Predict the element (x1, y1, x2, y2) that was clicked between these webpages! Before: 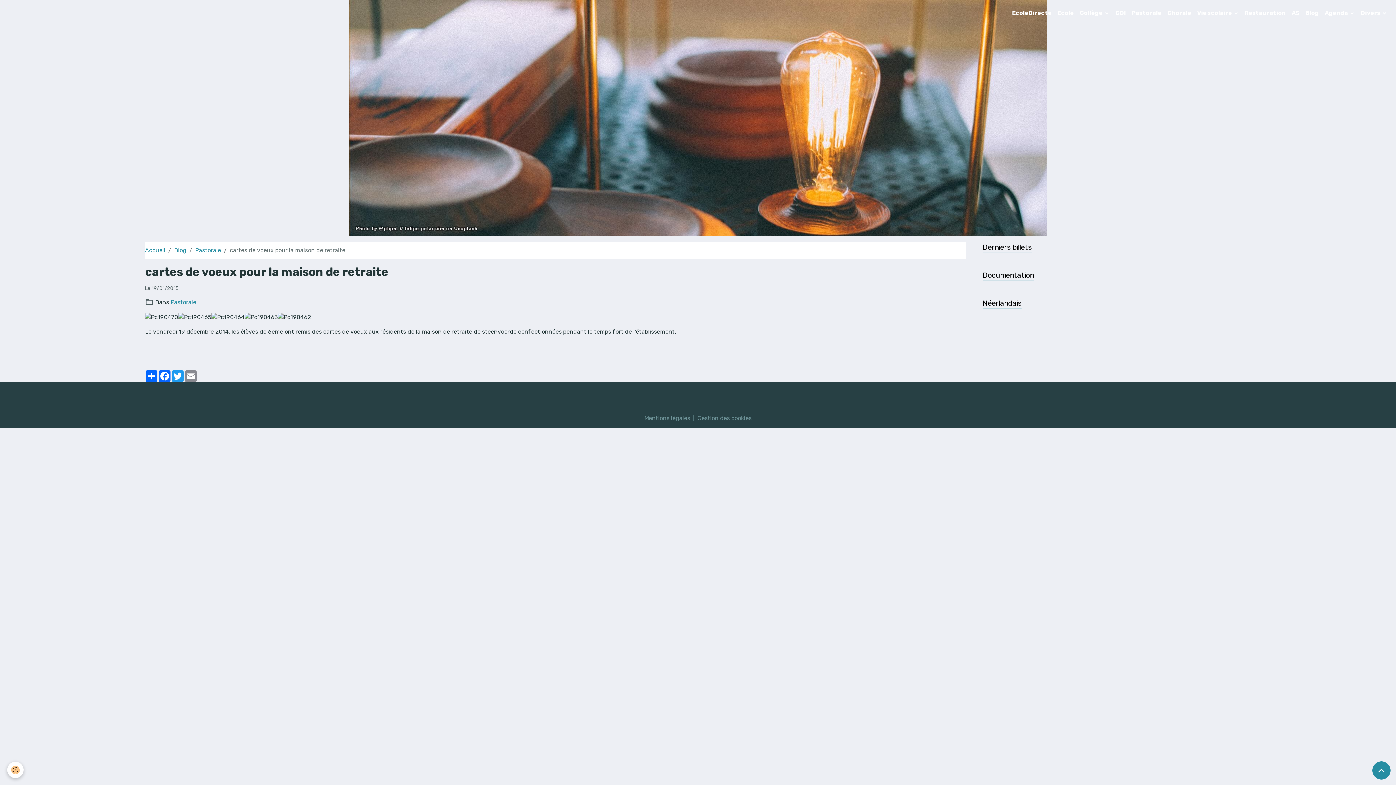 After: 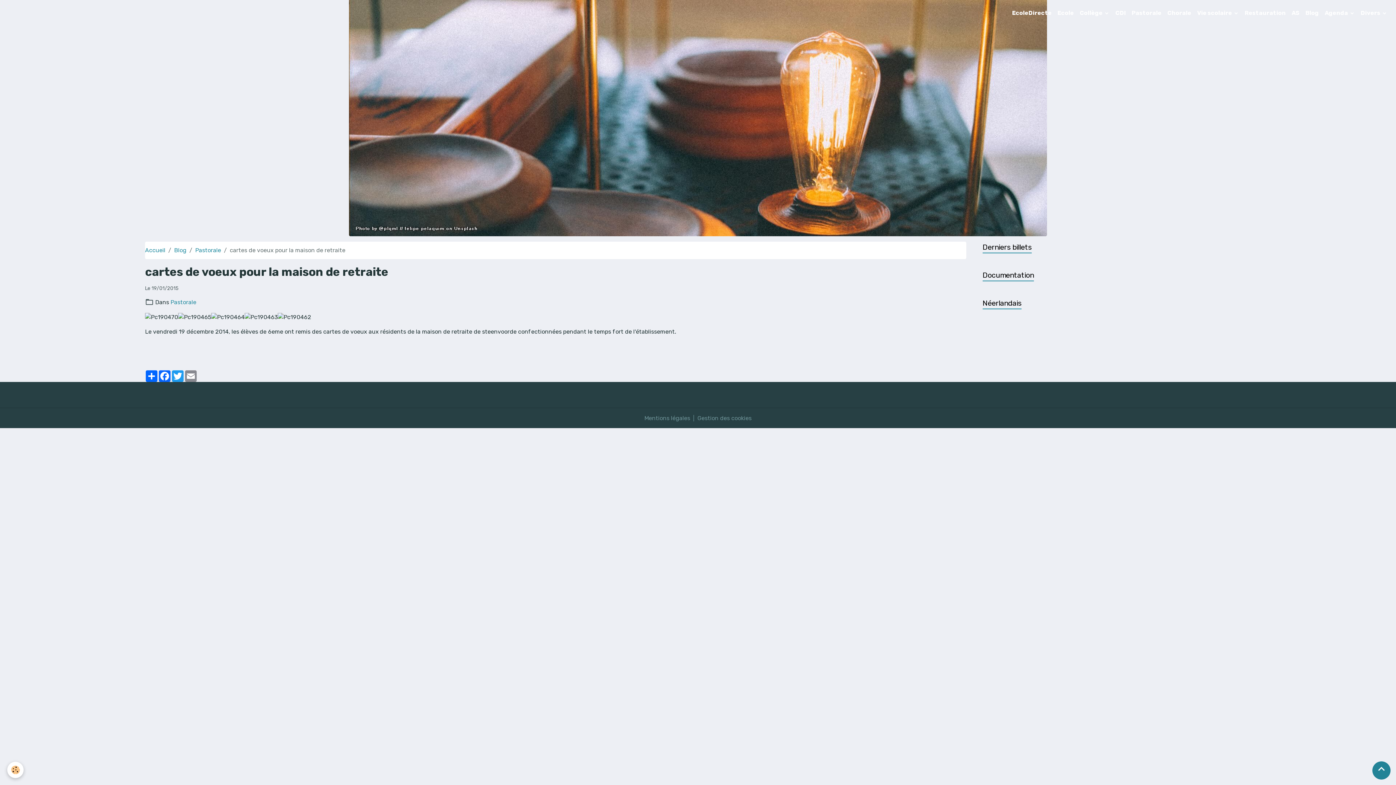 Action: bbox: (1372, 761, 1390, 780) label: Scroll top